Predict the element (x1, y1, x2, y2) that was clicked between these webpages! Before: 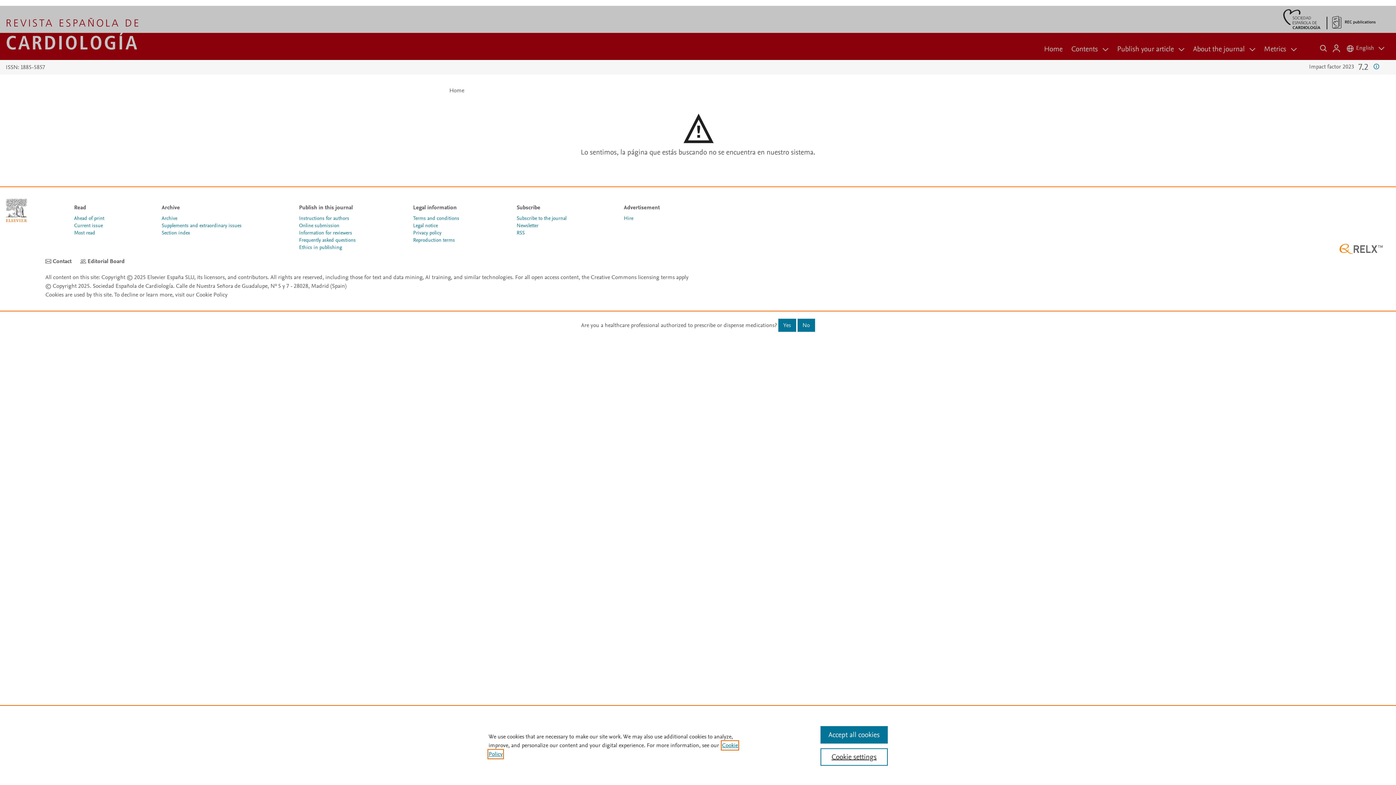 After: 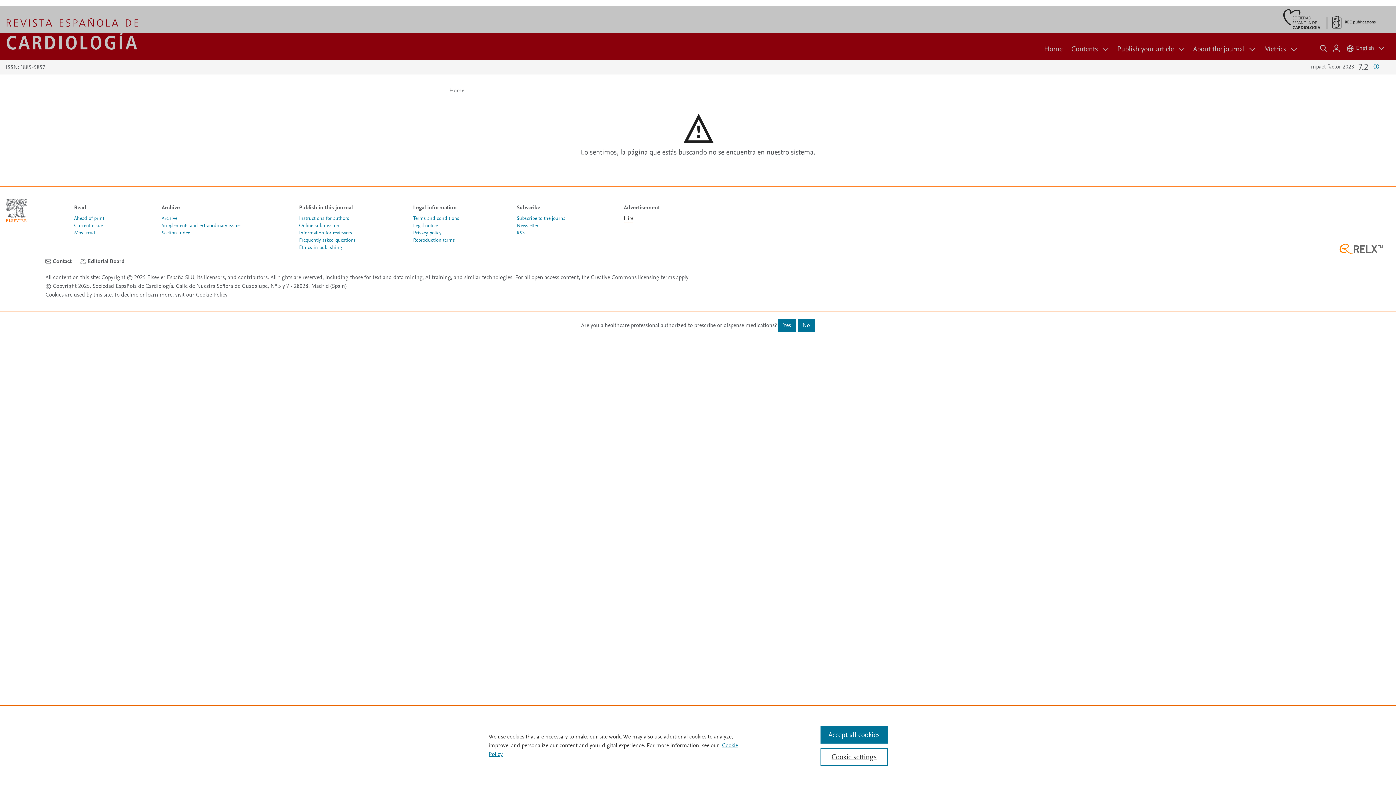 Action: label: Hire bbox: (624, 214, 633, 221)